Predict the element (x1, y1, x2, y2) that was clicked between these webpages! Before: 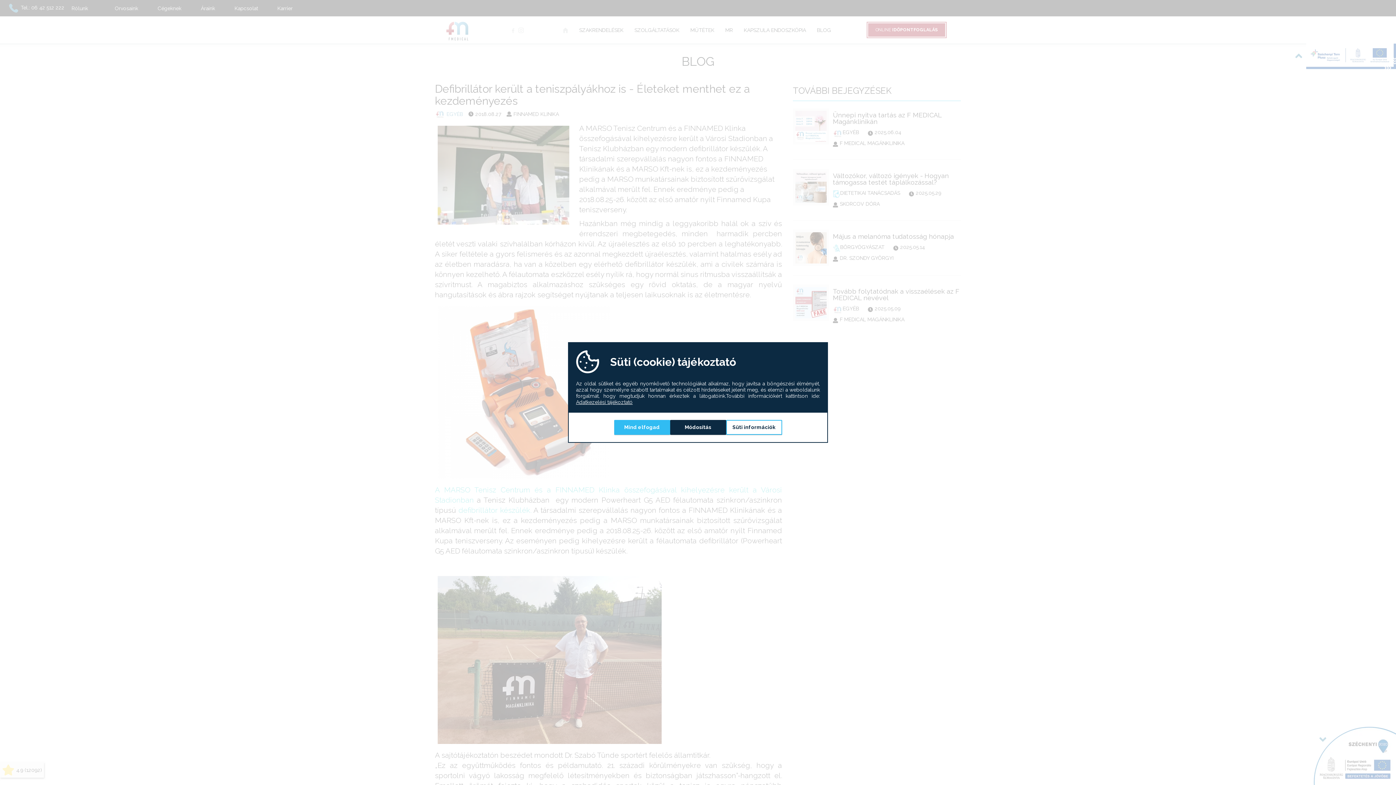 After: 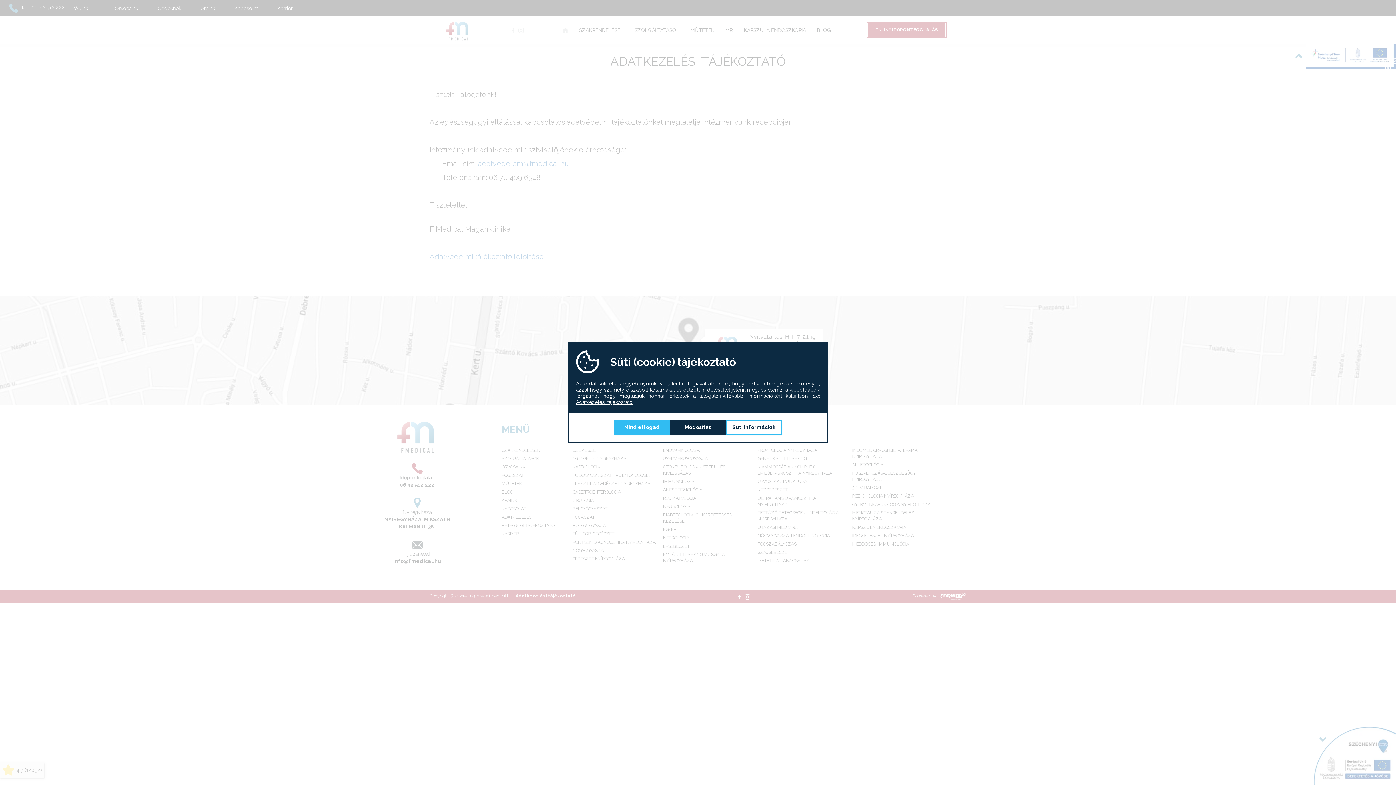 Action: label: Adatkezelési tájékoztató bbox: (576, 399, 632, 405)